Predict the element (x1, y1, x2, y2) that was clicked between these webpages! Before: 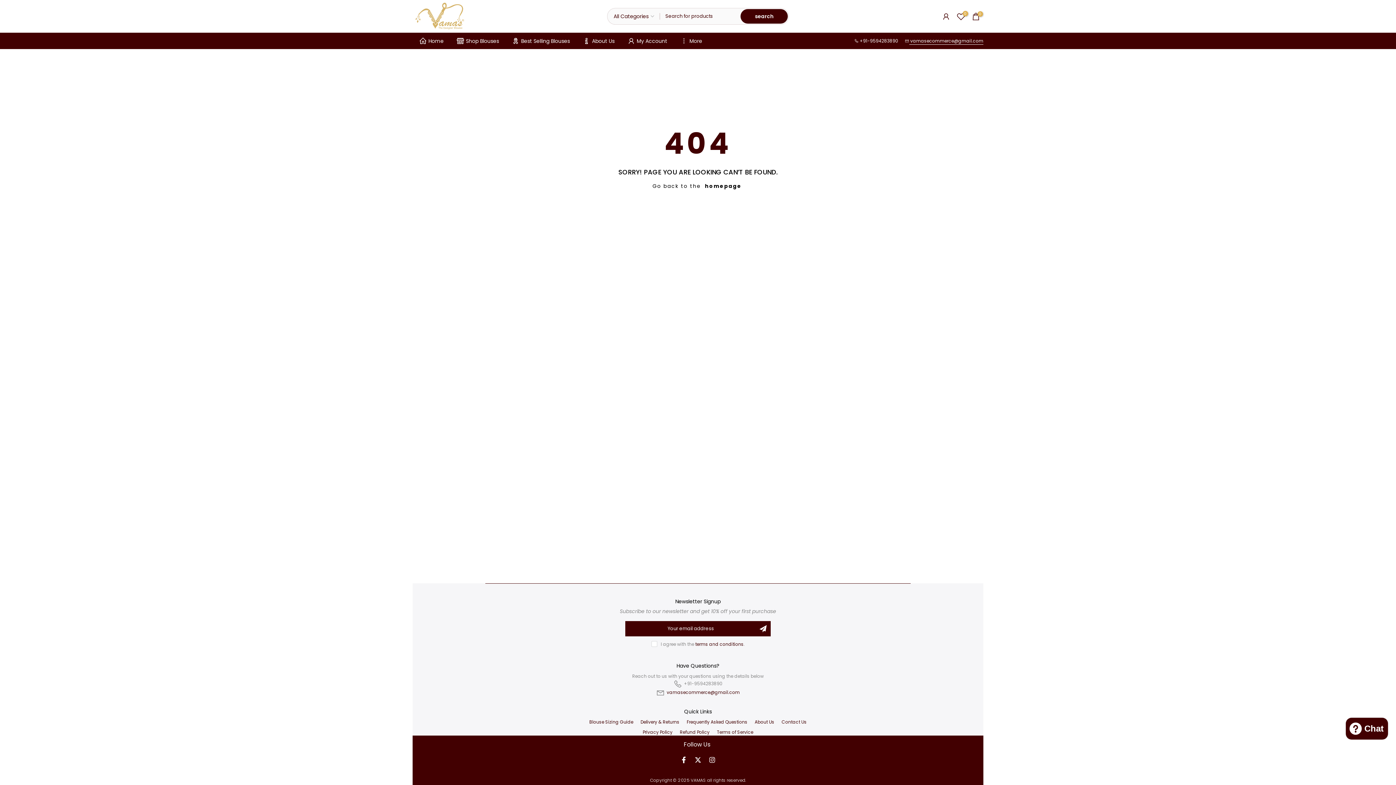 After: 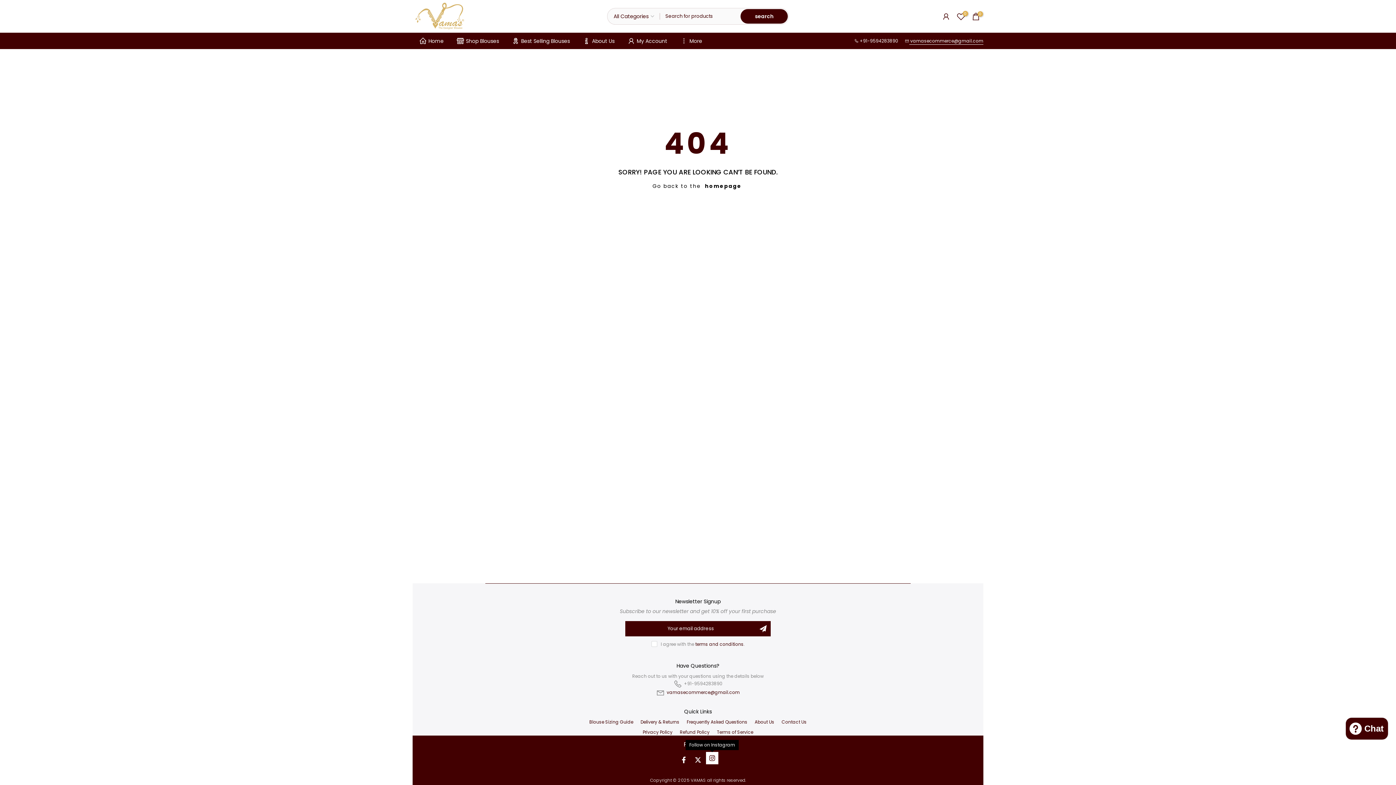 Action: bbox: (706, 754, 718, 766)